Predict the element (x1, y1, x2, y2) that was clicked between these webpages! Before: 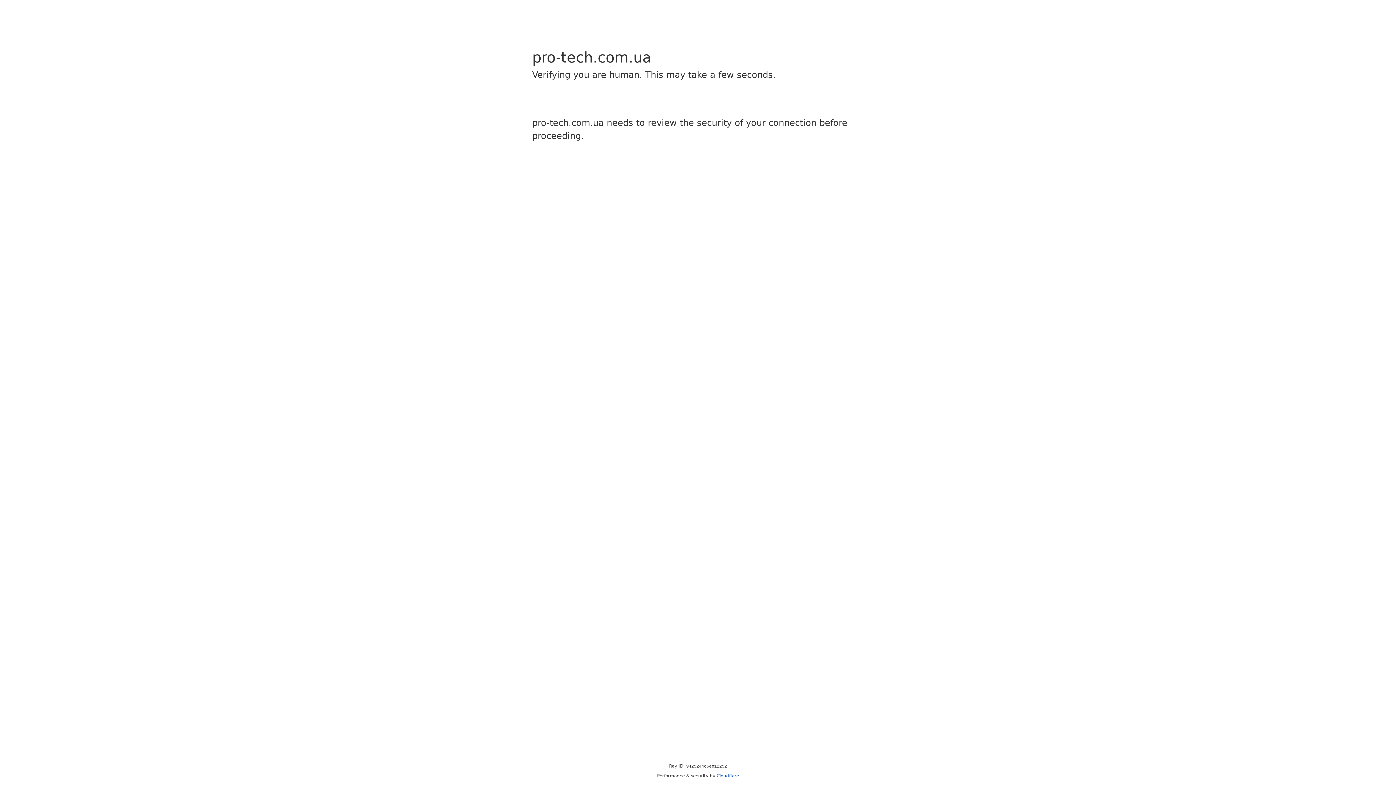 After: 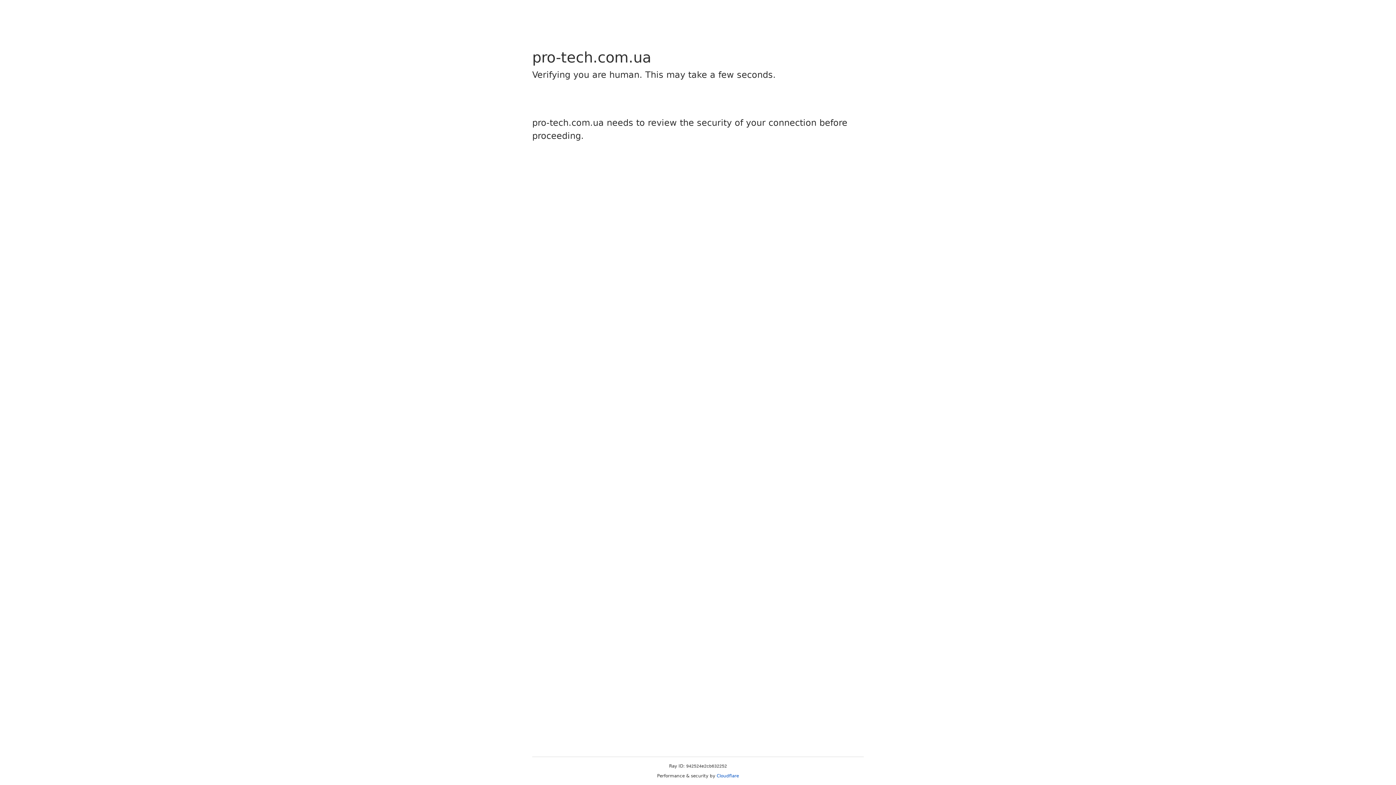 Action: bbox: (716, 773, 739, 778) label: Cloudflare